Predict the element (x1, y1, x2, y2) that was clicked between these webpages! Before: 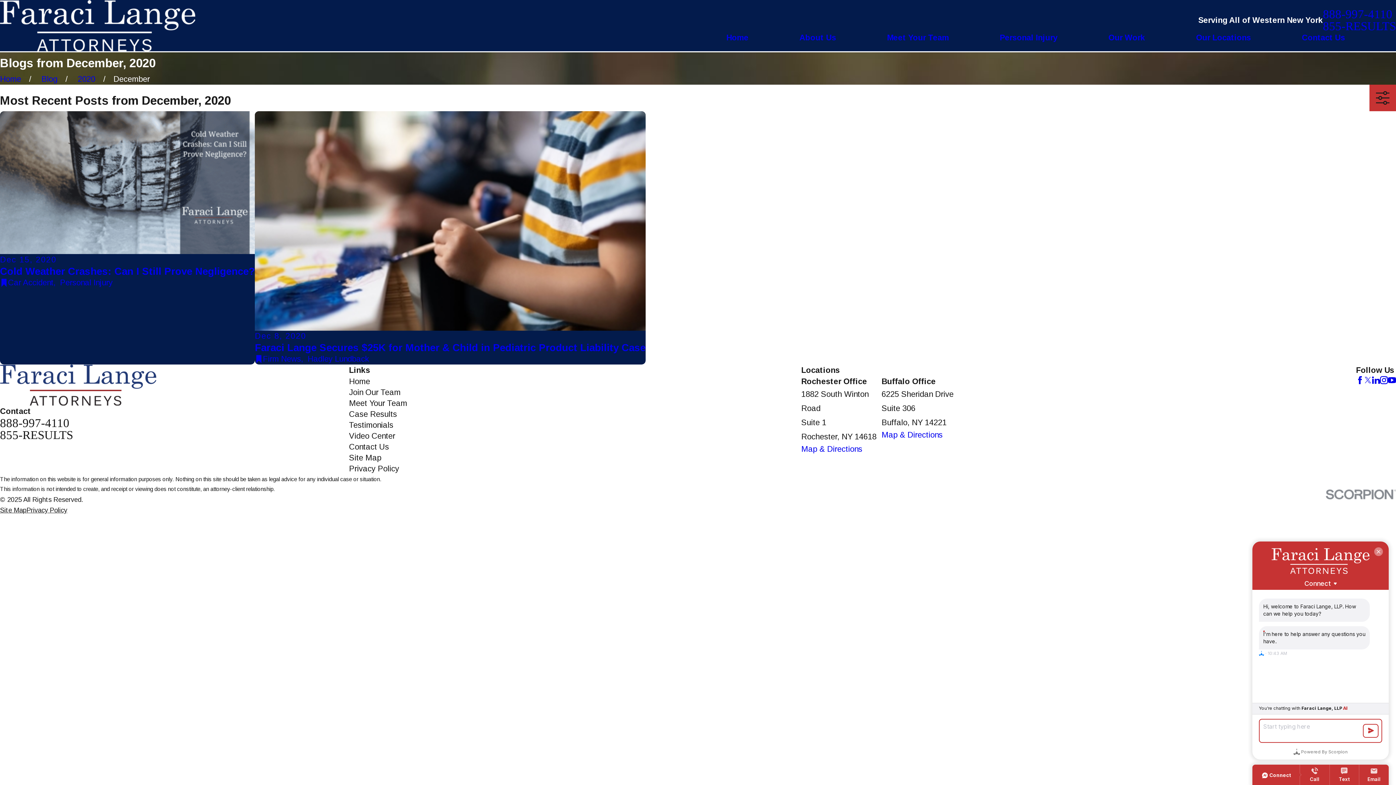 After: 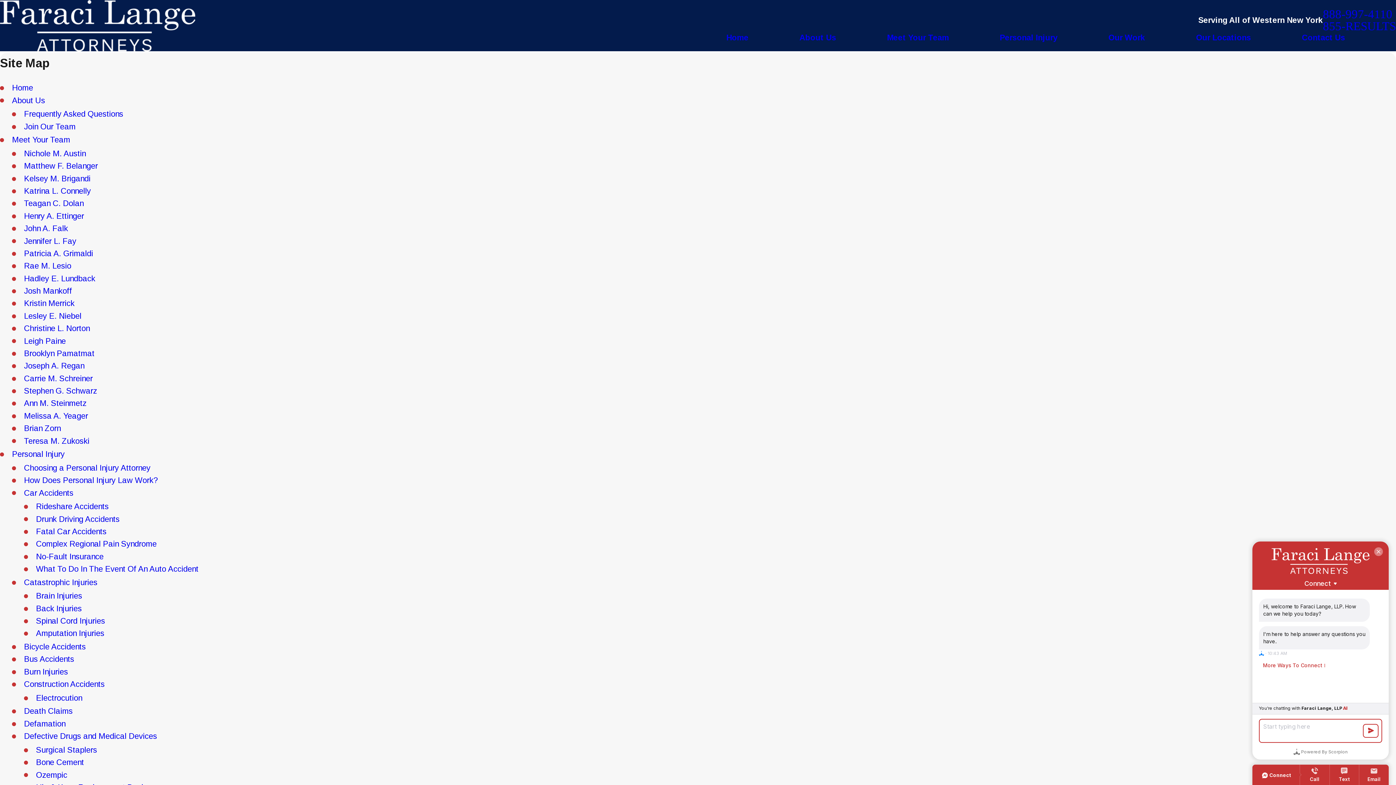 Action: label: Site Map bbox: (349, 453, 381, 462)